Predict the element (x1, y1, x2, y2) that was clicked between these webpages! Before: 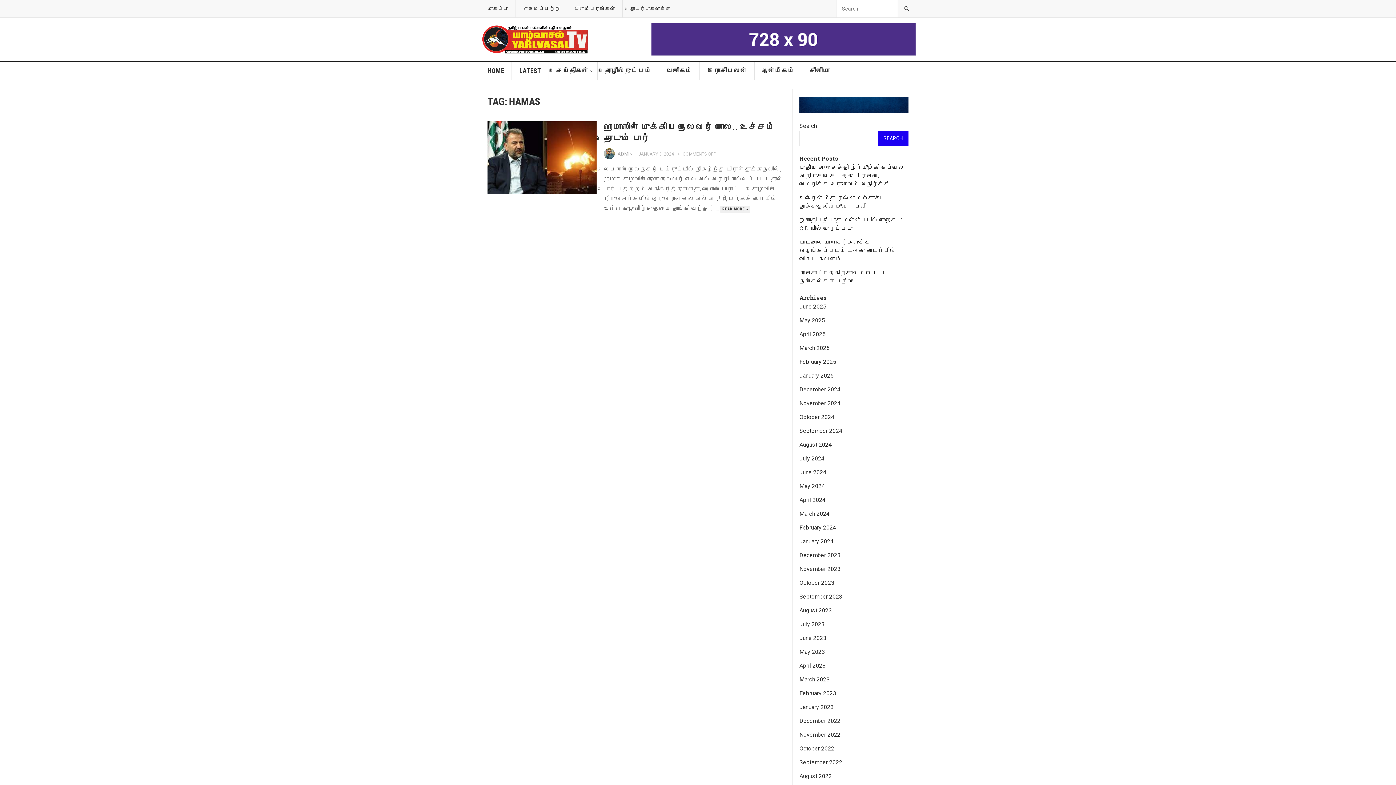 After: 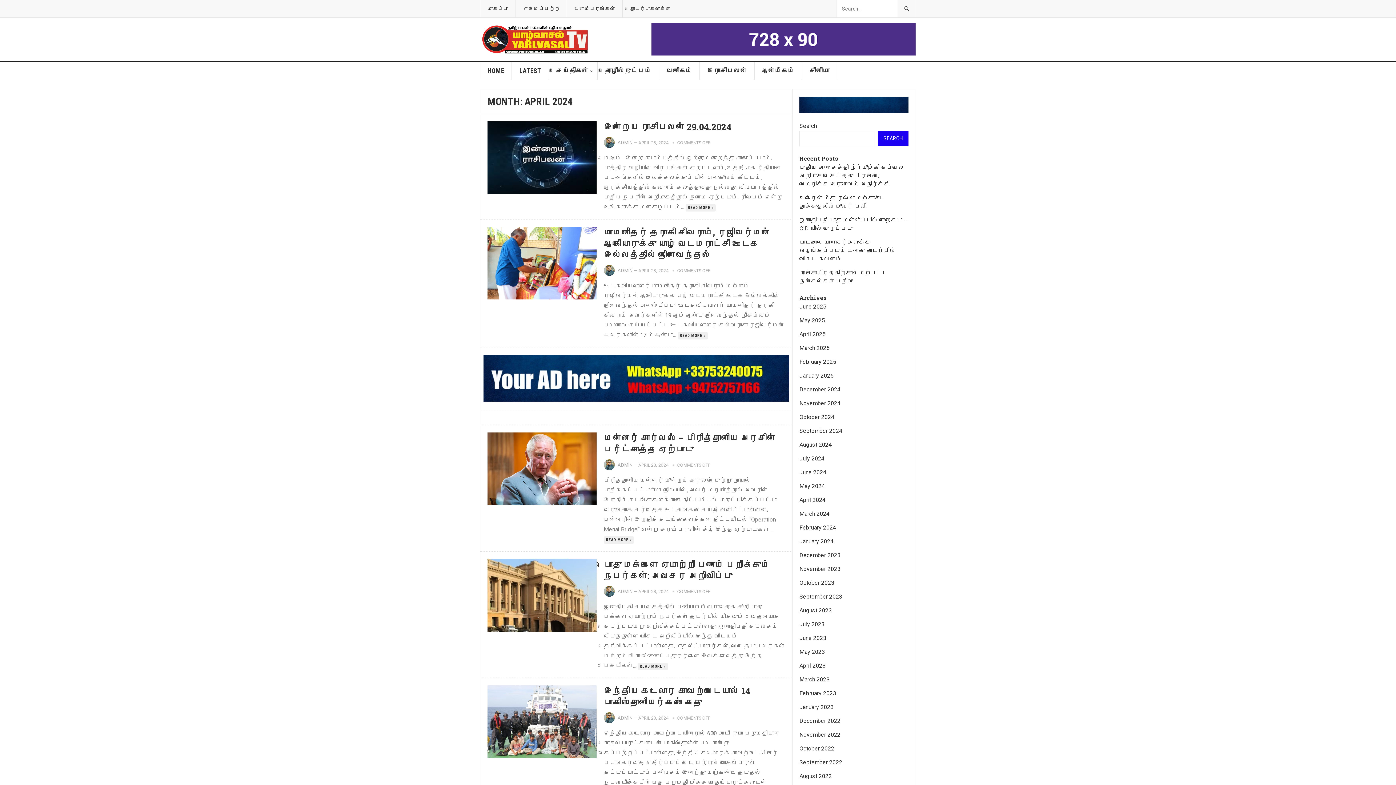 Action: label: April 2024 bbox: (799, 496, 825, 503)